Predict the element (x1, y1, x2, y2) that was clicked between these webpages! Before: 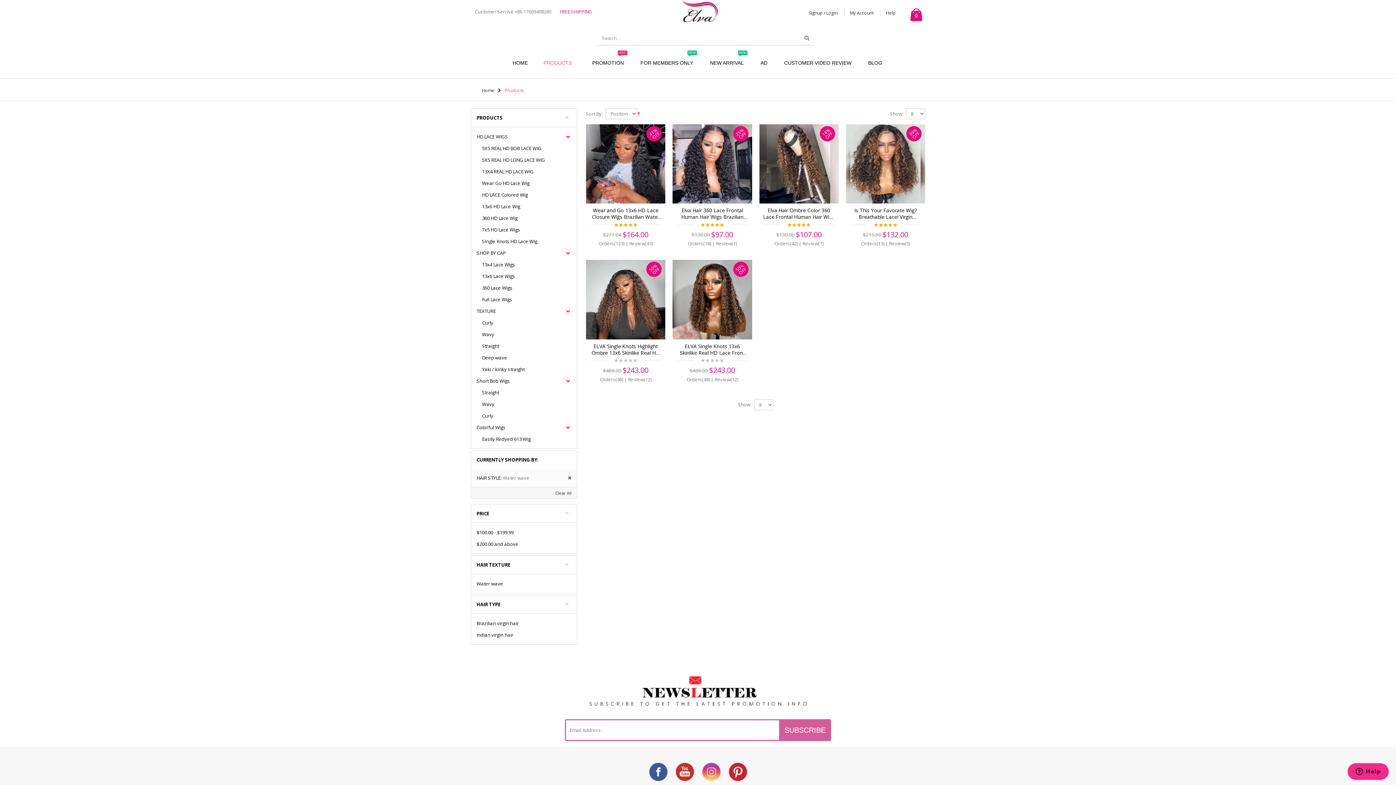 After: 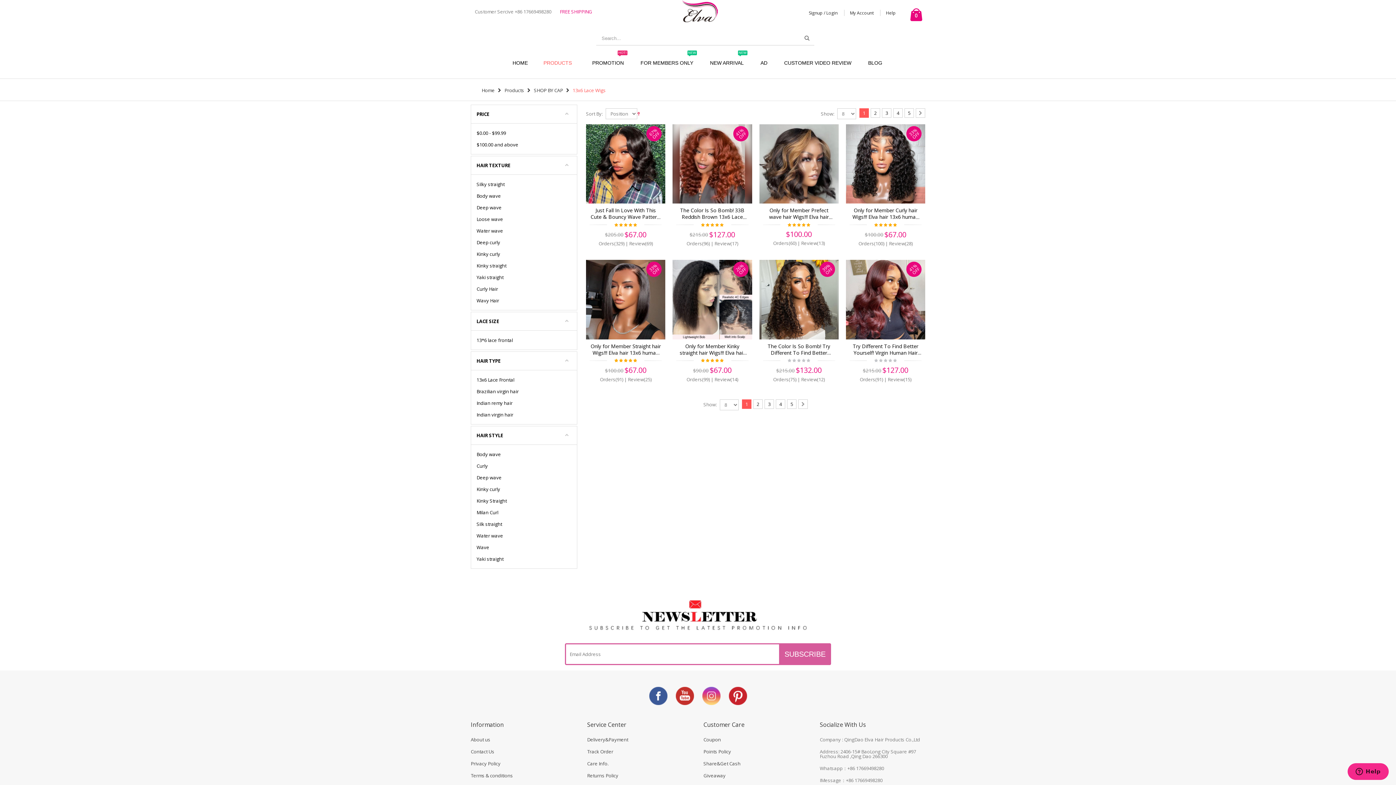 Action: label: 13x6 Lace Wigs bbox: (482, 273, 515, 279)